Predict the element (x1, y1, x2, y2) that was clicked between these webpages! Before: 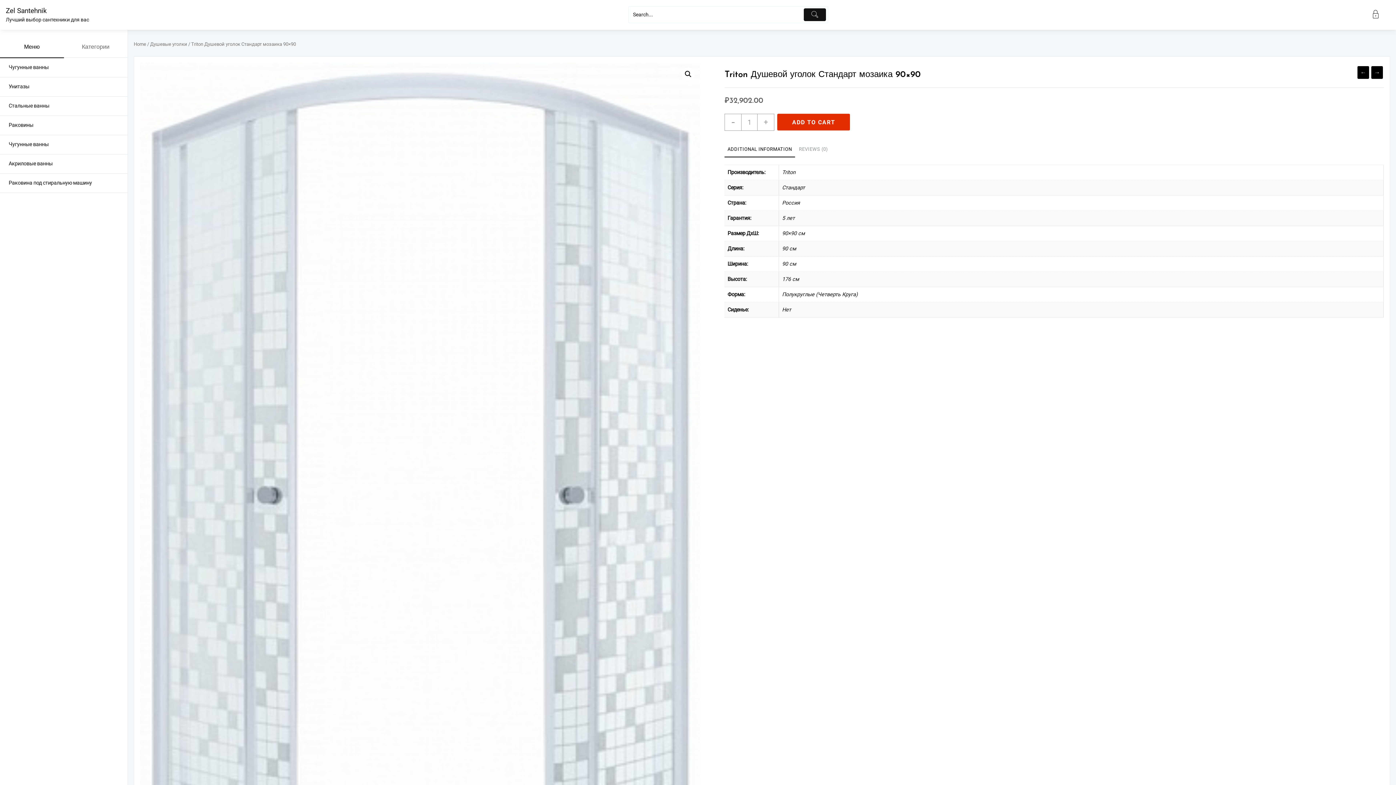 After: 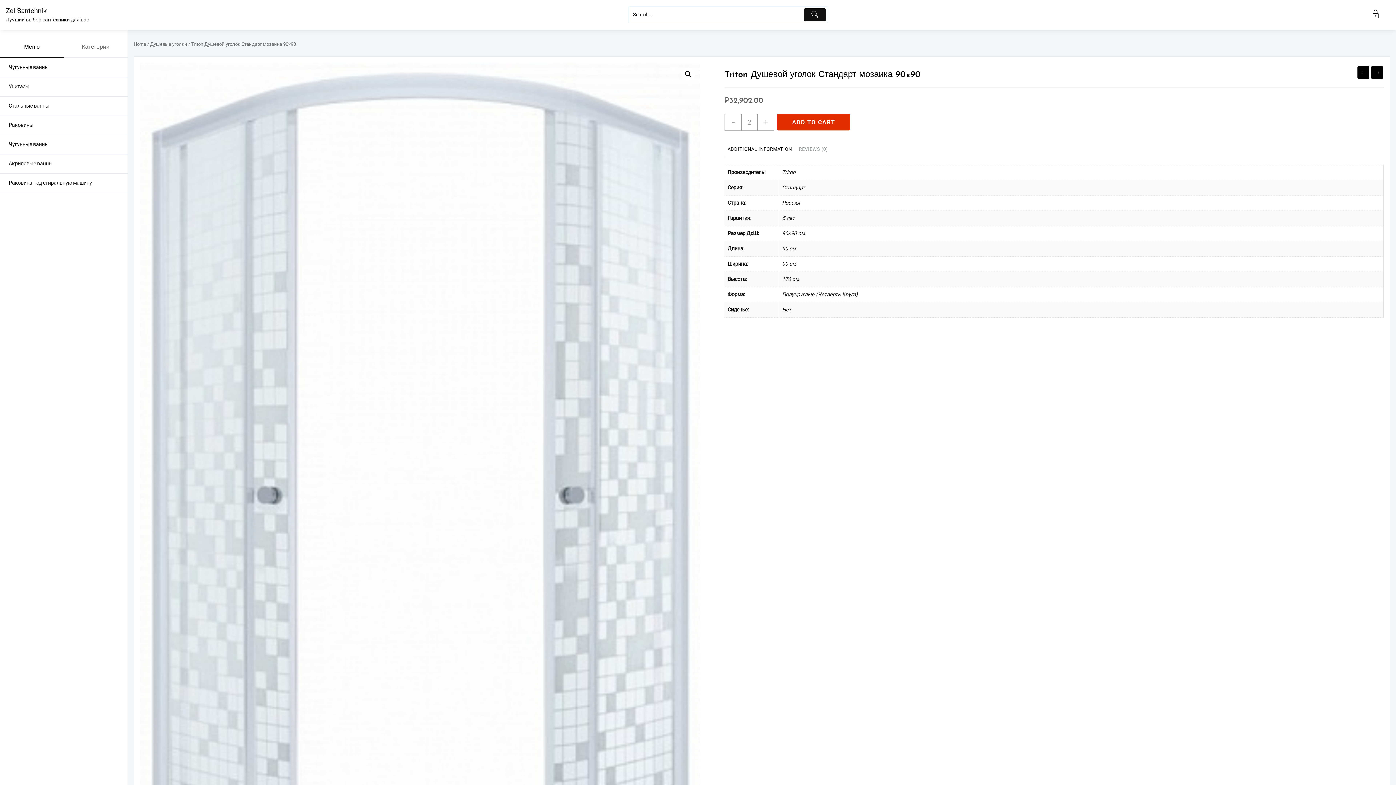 Action: bbox: (757, 114, 774, 130) label: +